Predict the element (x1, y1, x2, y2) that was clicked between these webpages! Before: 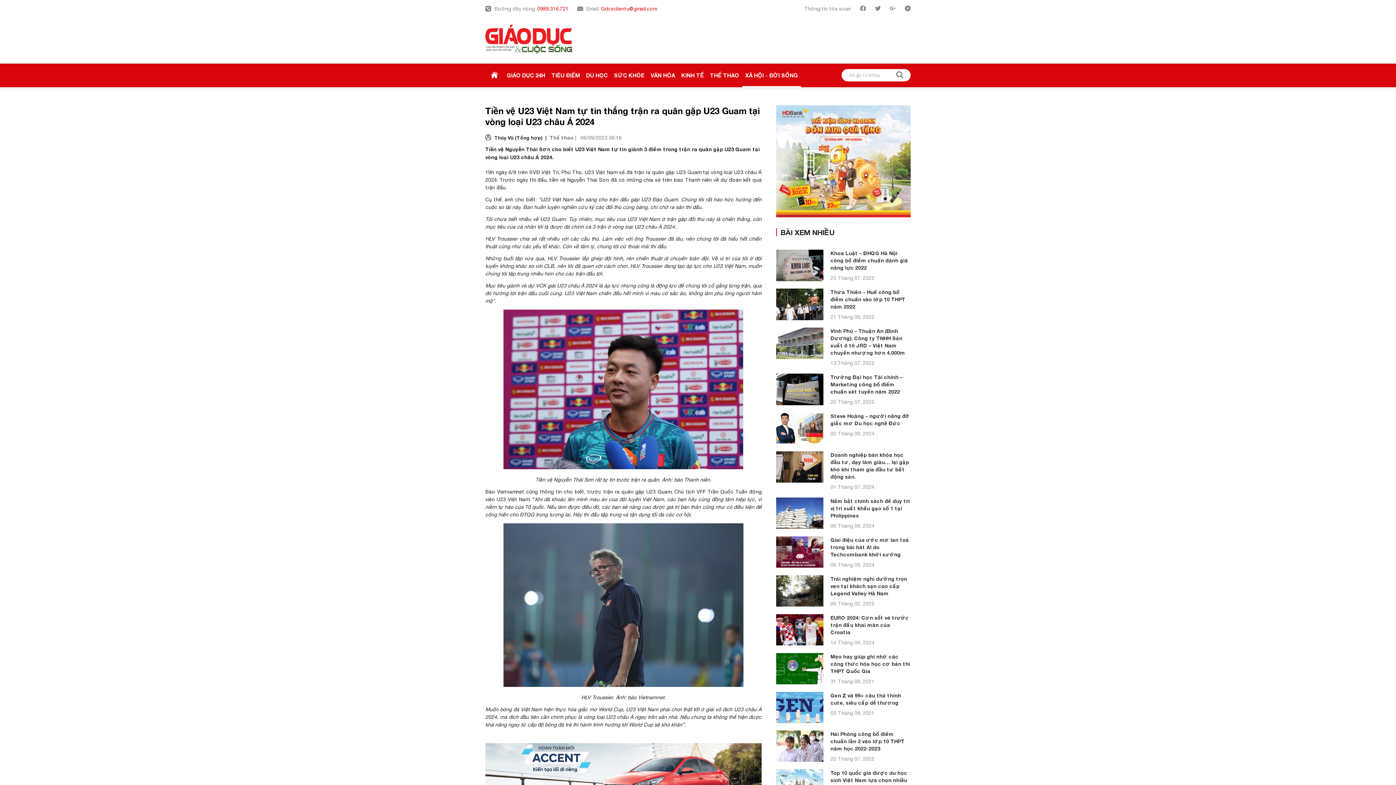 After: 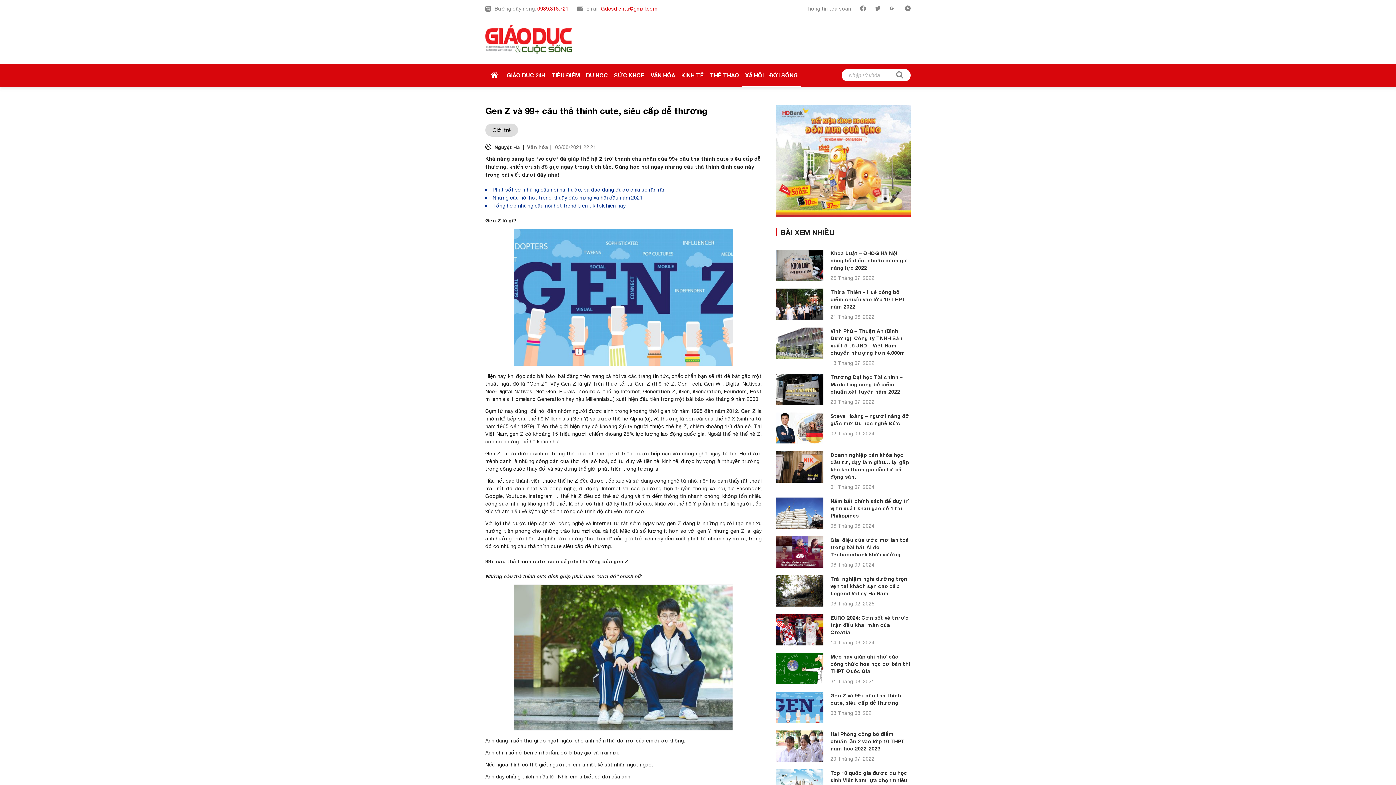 Action: bbox: (830, 692, 910, 706) label: Gen Z và 99+ câu thả thính cute, siêu cấp dễ thương